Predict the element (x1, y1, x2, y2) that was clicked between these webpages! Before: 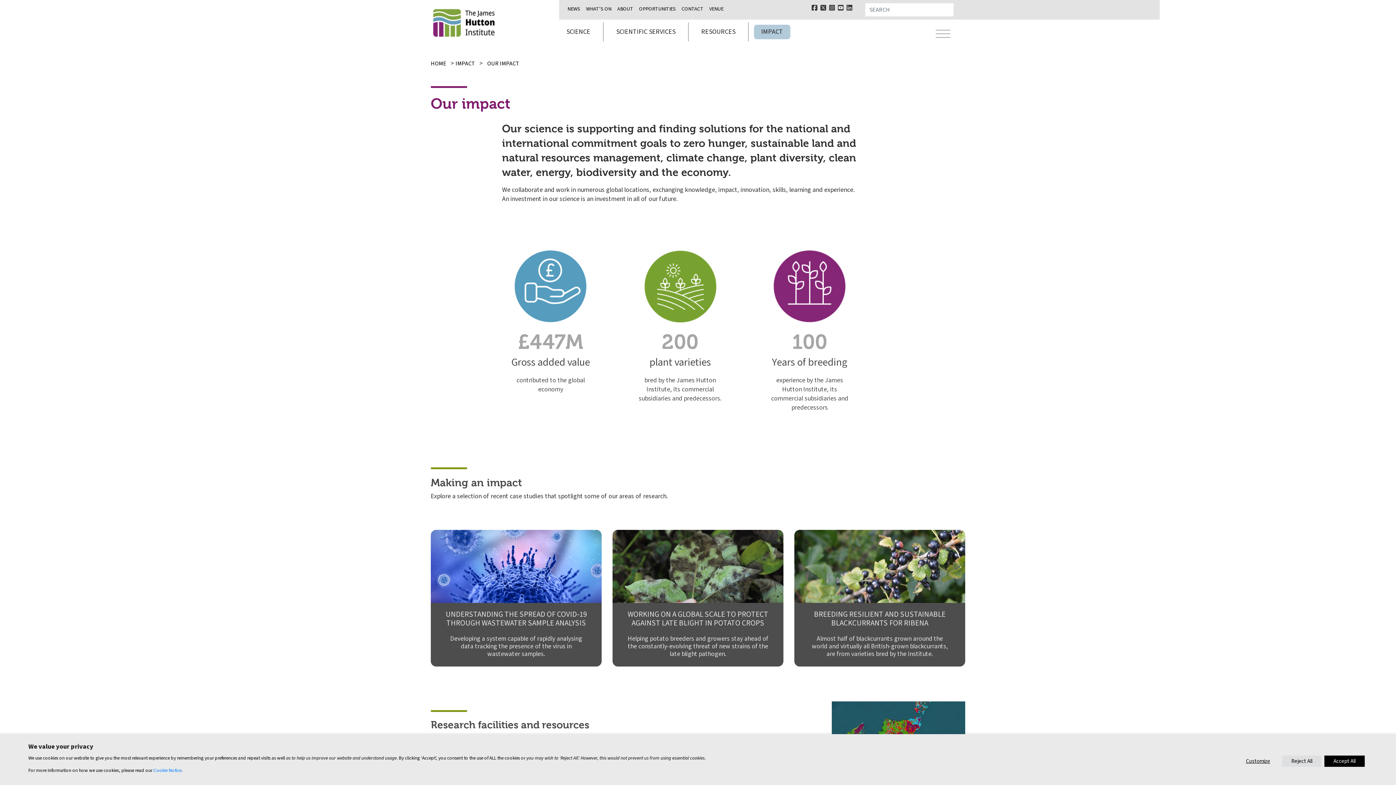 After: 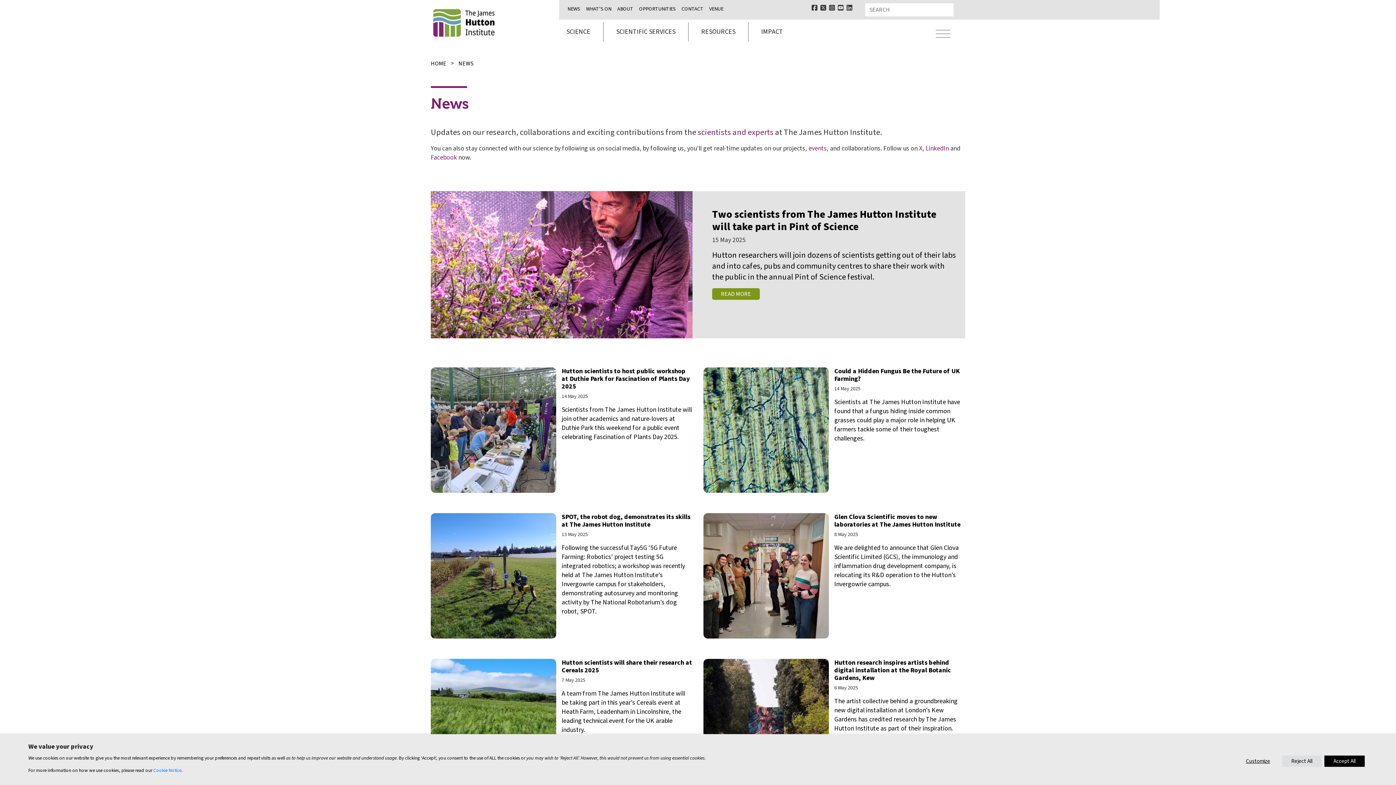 Action: label: NEWS bbox: (564, 2, 583, 14)